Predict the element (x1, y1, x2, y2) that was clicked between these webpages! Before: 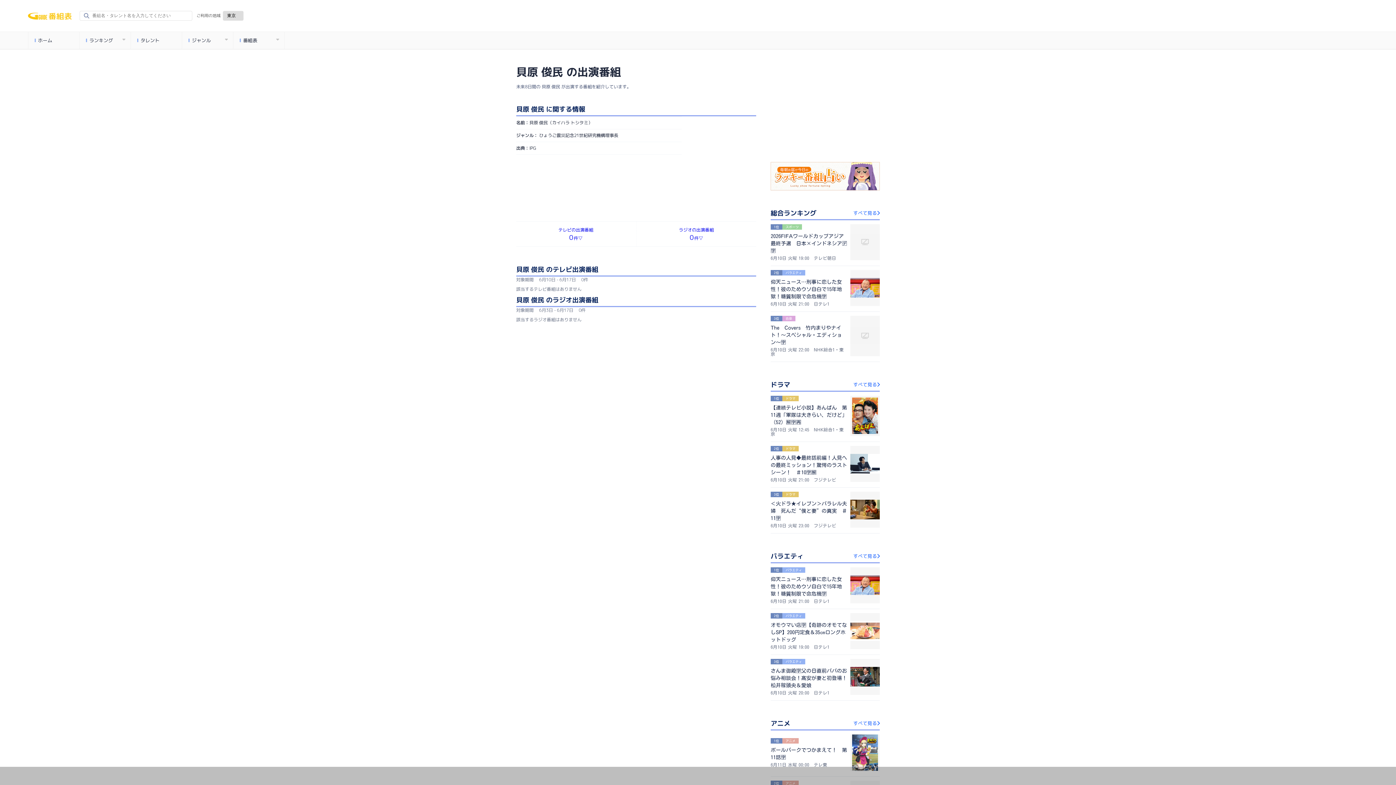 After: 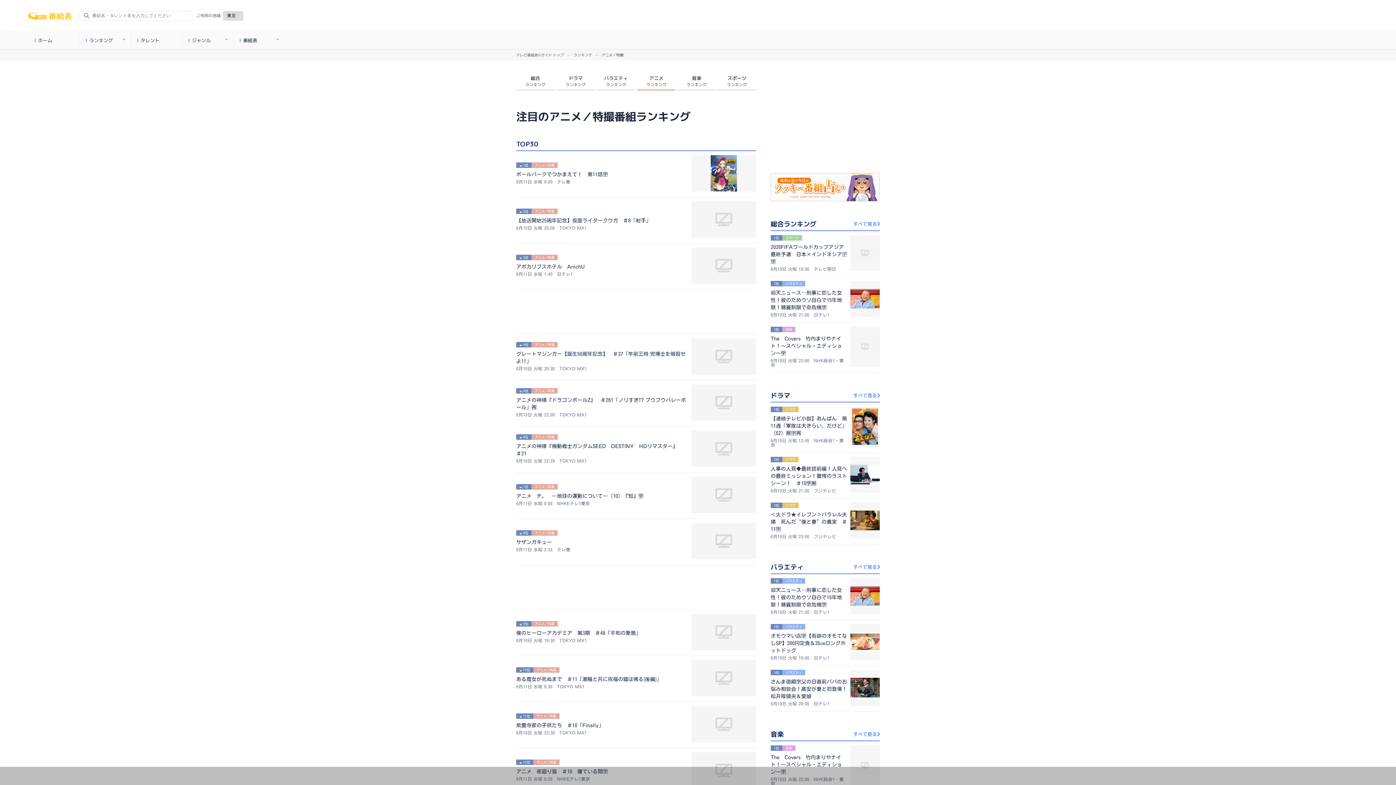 Action: bbox: (817, 719, 880, 728) label: すべて見る